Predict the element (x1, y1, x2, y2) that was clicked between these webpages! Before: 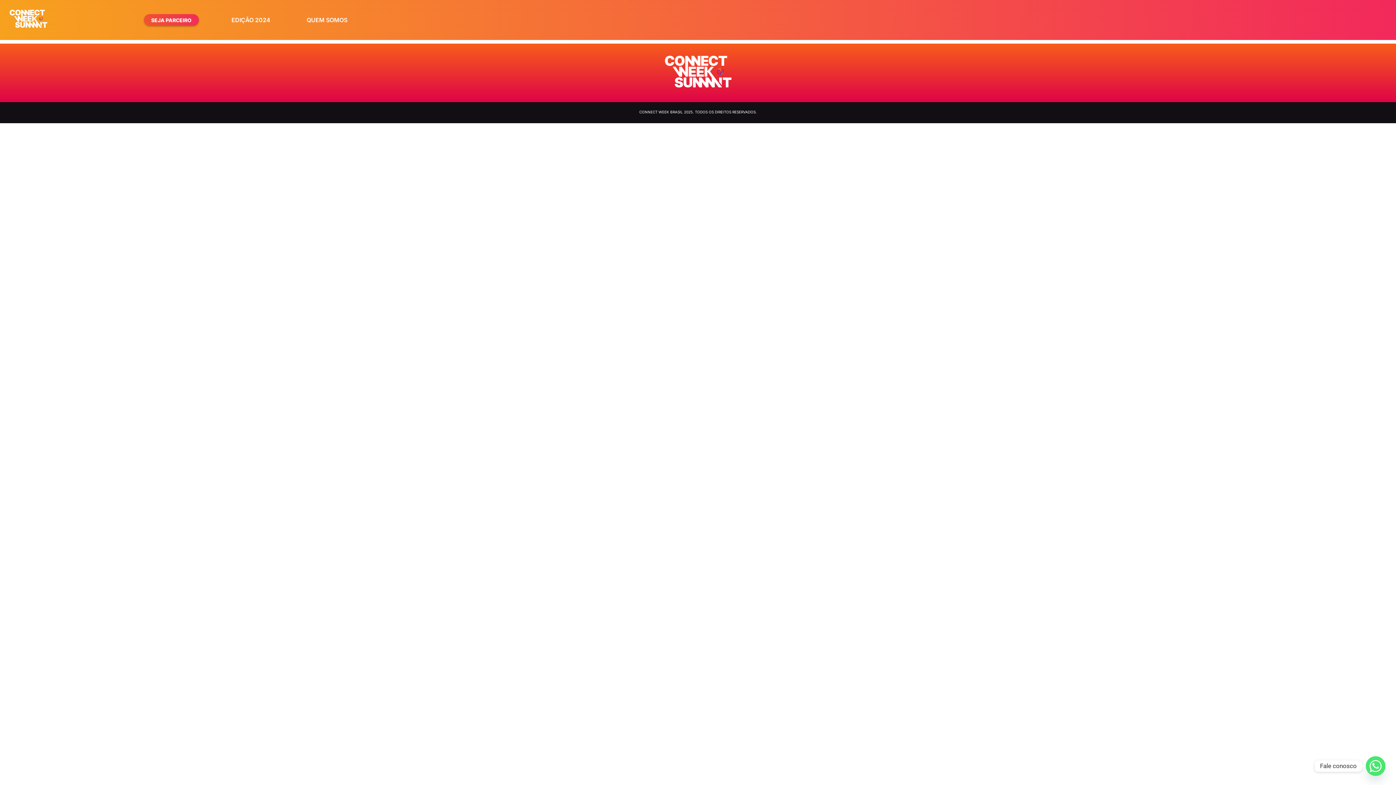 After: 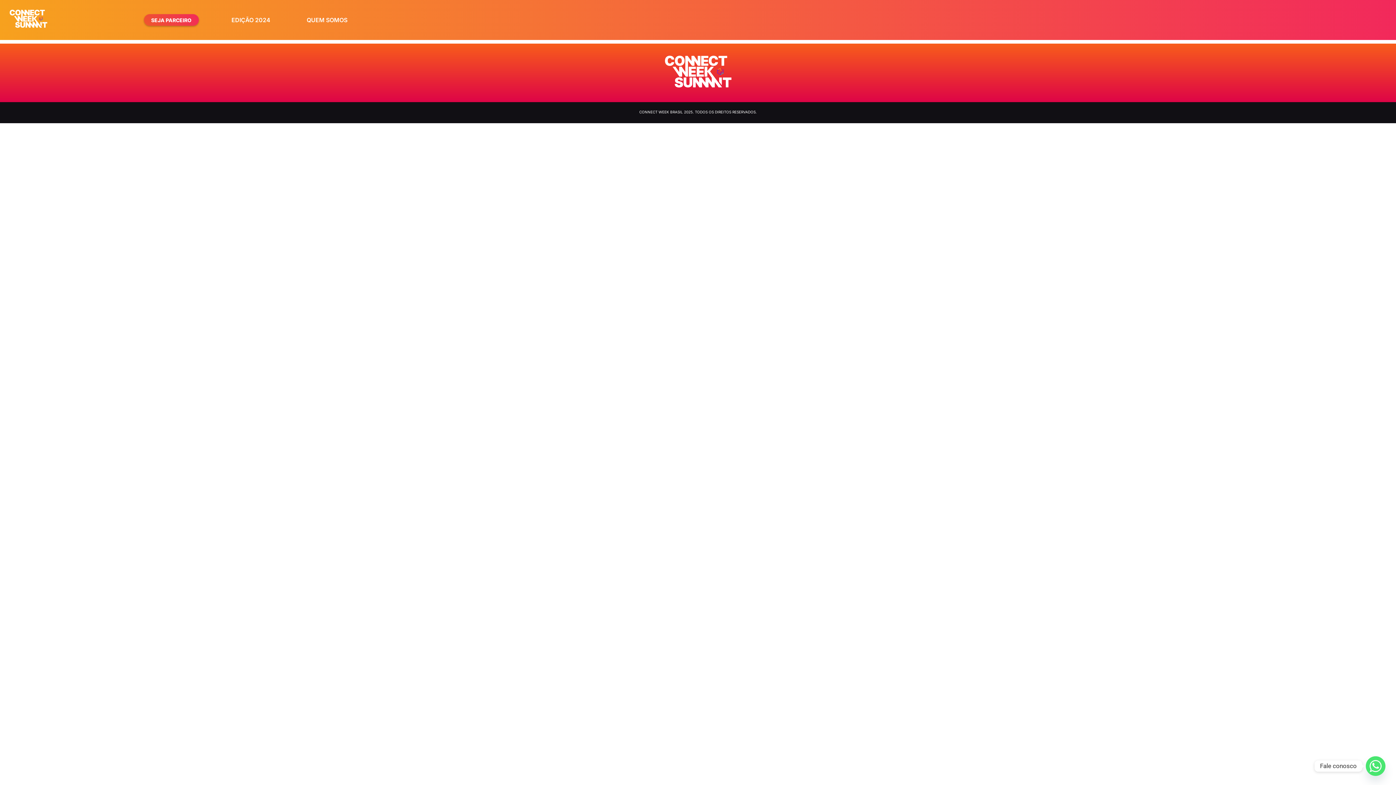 Action: bbox: (143, 14, 198, 25) label: SEJA PARCEIRO